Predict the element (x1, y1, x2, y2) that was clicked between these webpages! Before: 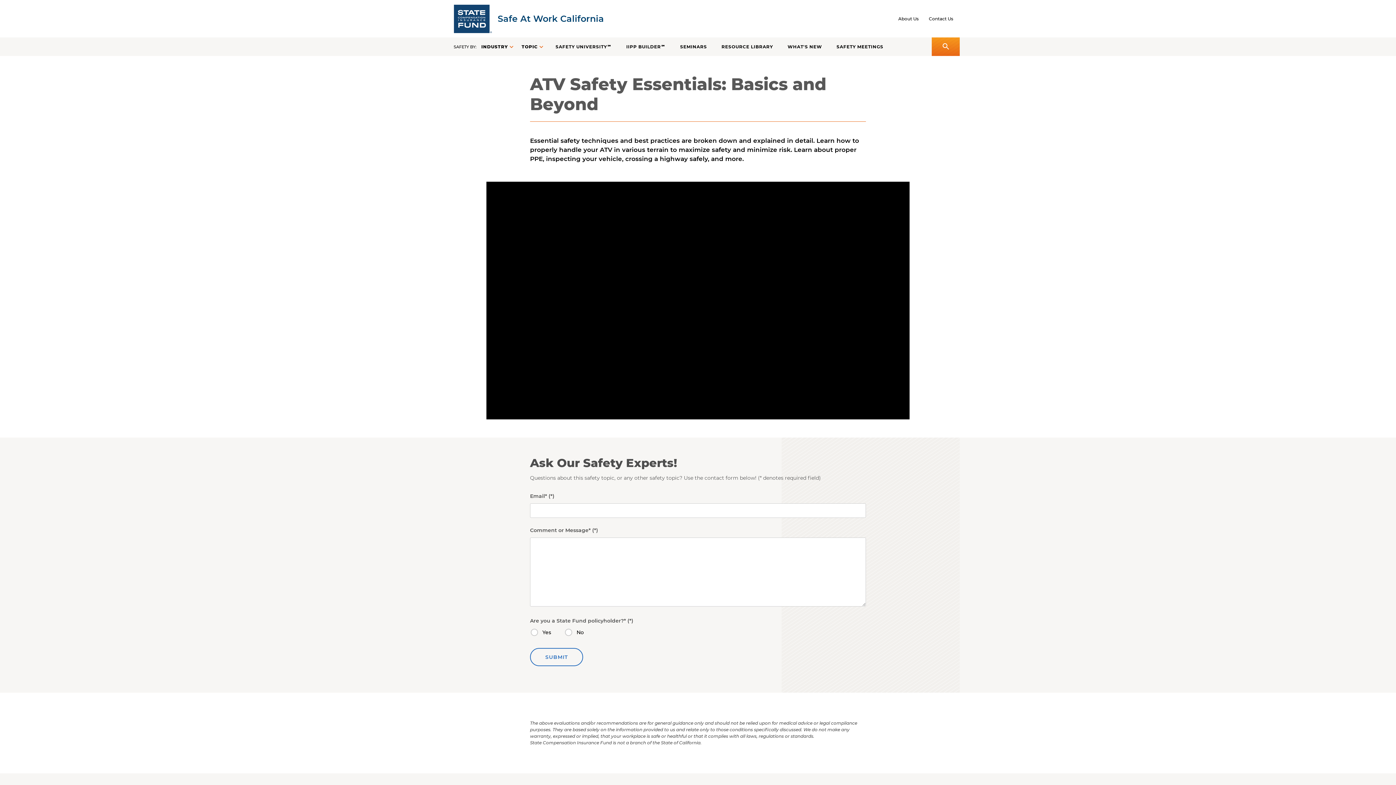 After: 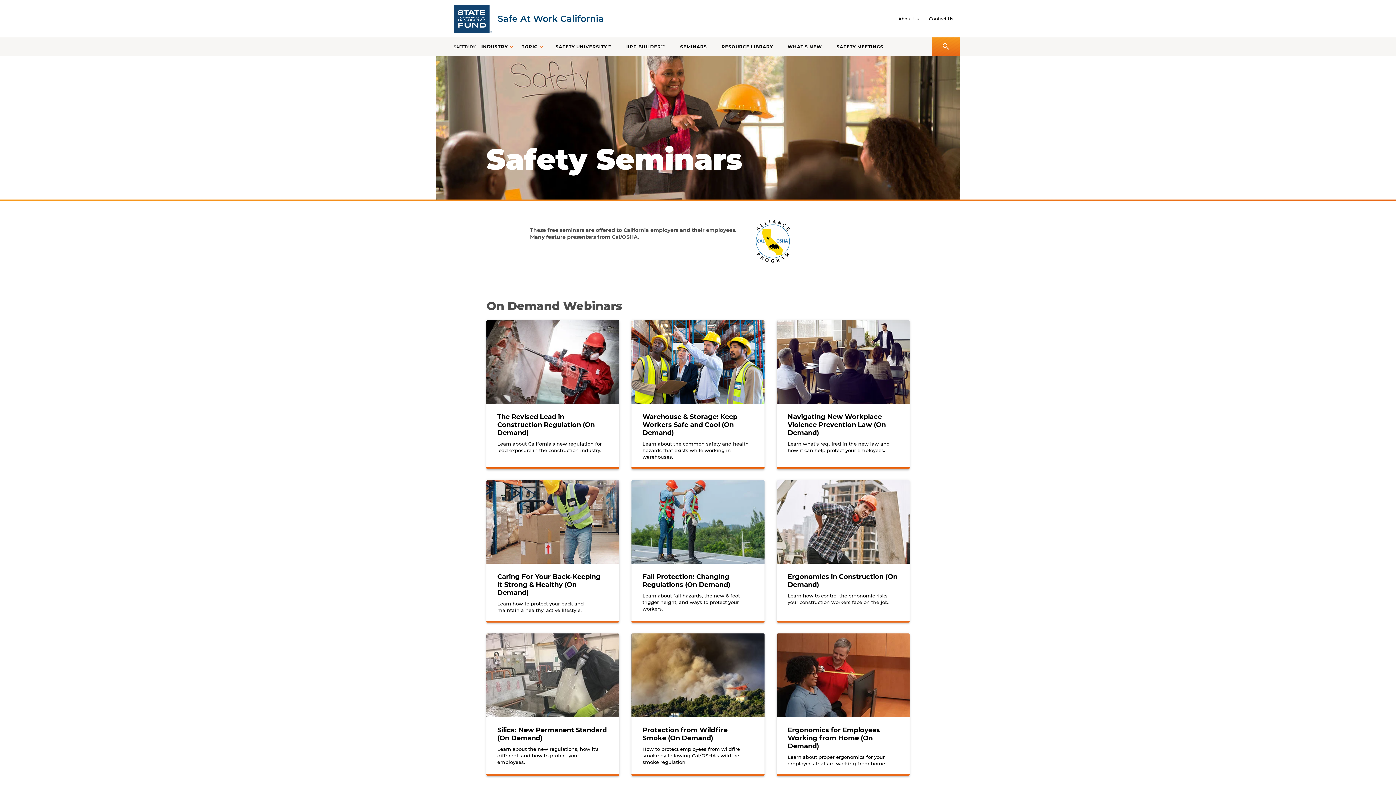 Action: bbox: (678, 43, 708, 50) label: SEMINARS